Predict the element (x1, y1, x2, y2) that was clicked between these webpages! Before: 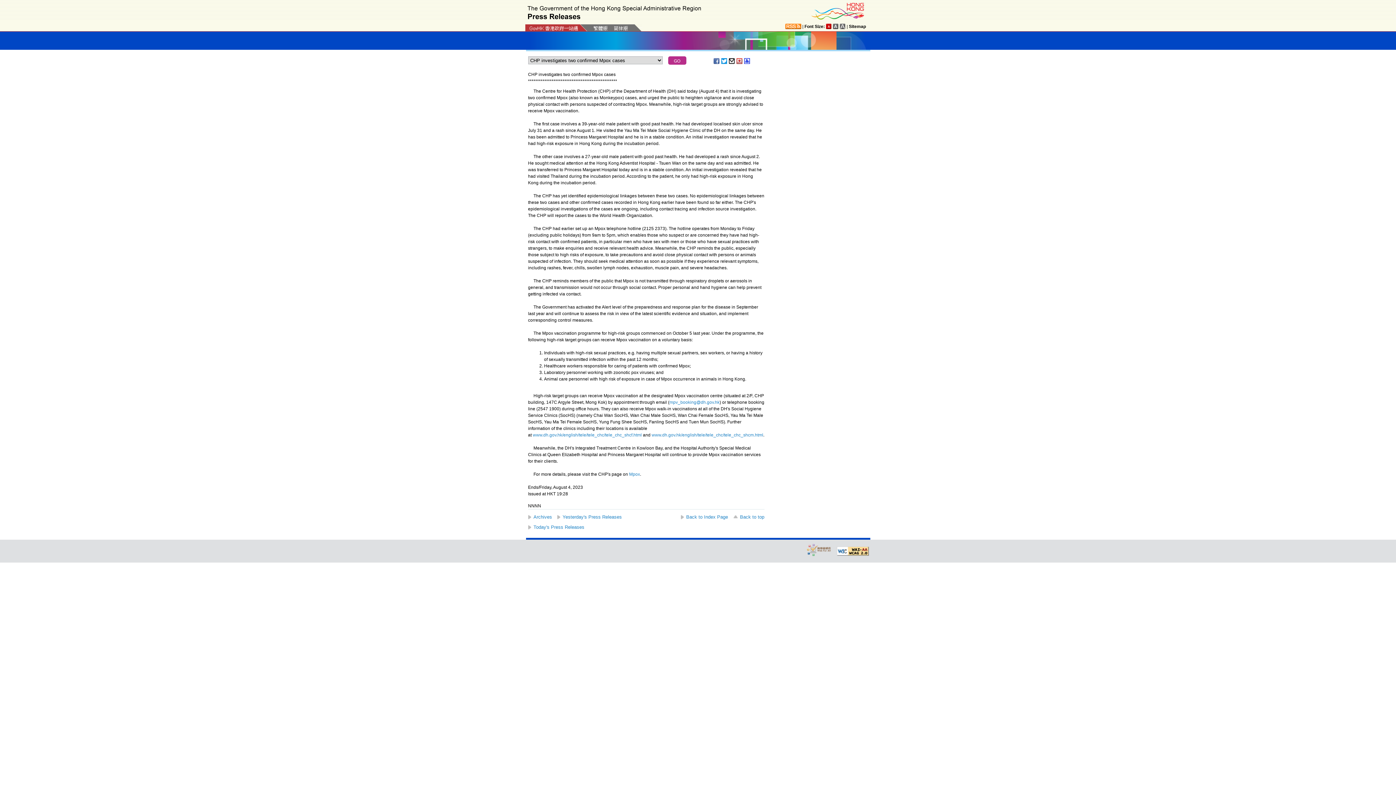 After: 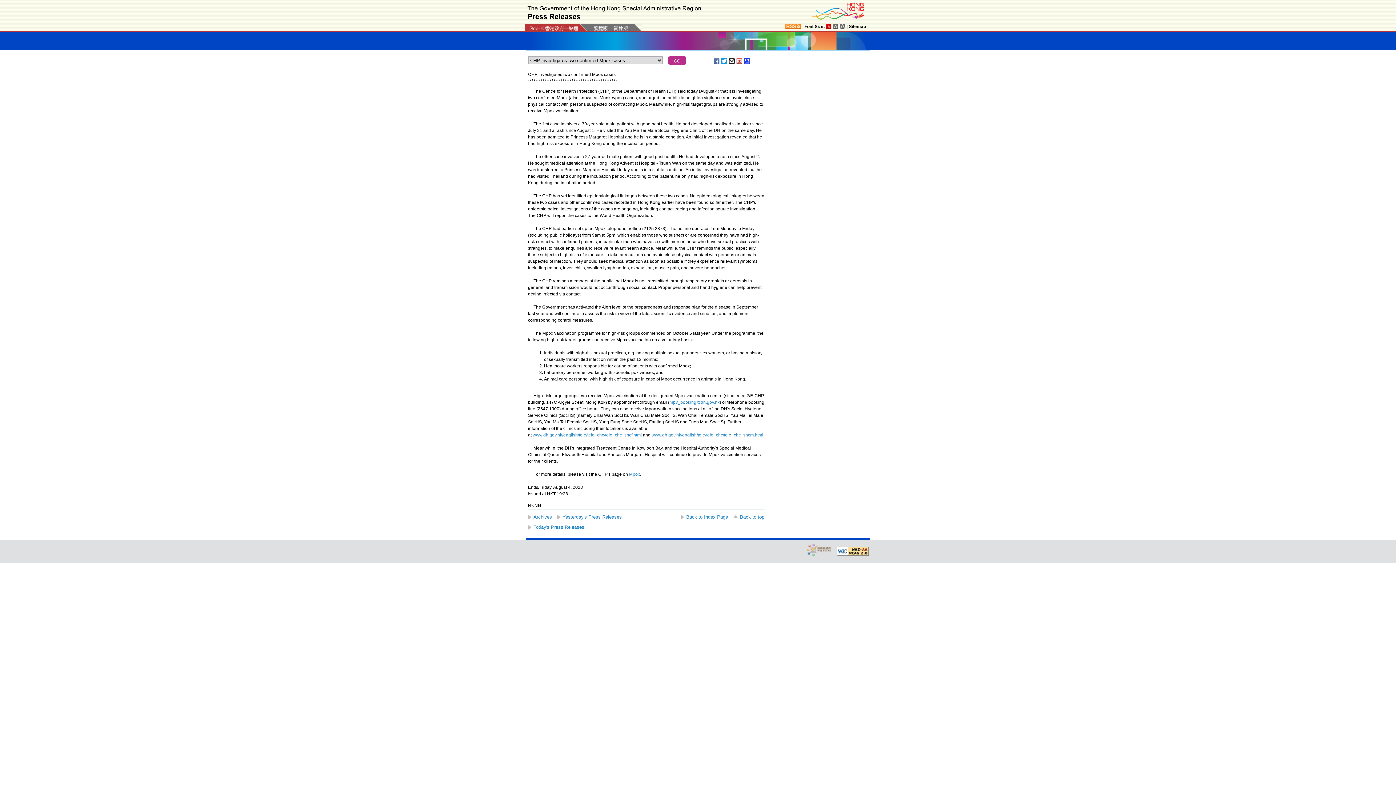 Action: bbox: (736, 58, 743, 64)